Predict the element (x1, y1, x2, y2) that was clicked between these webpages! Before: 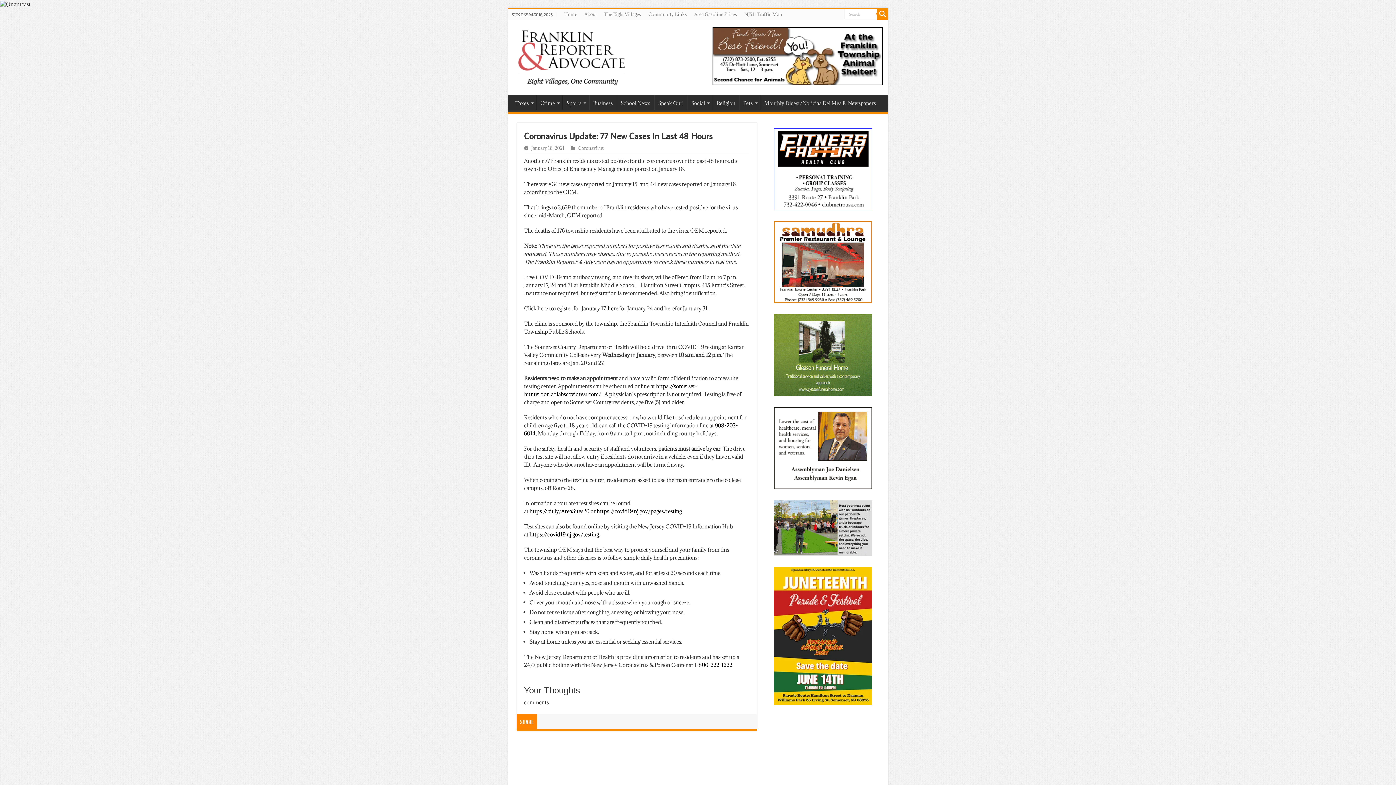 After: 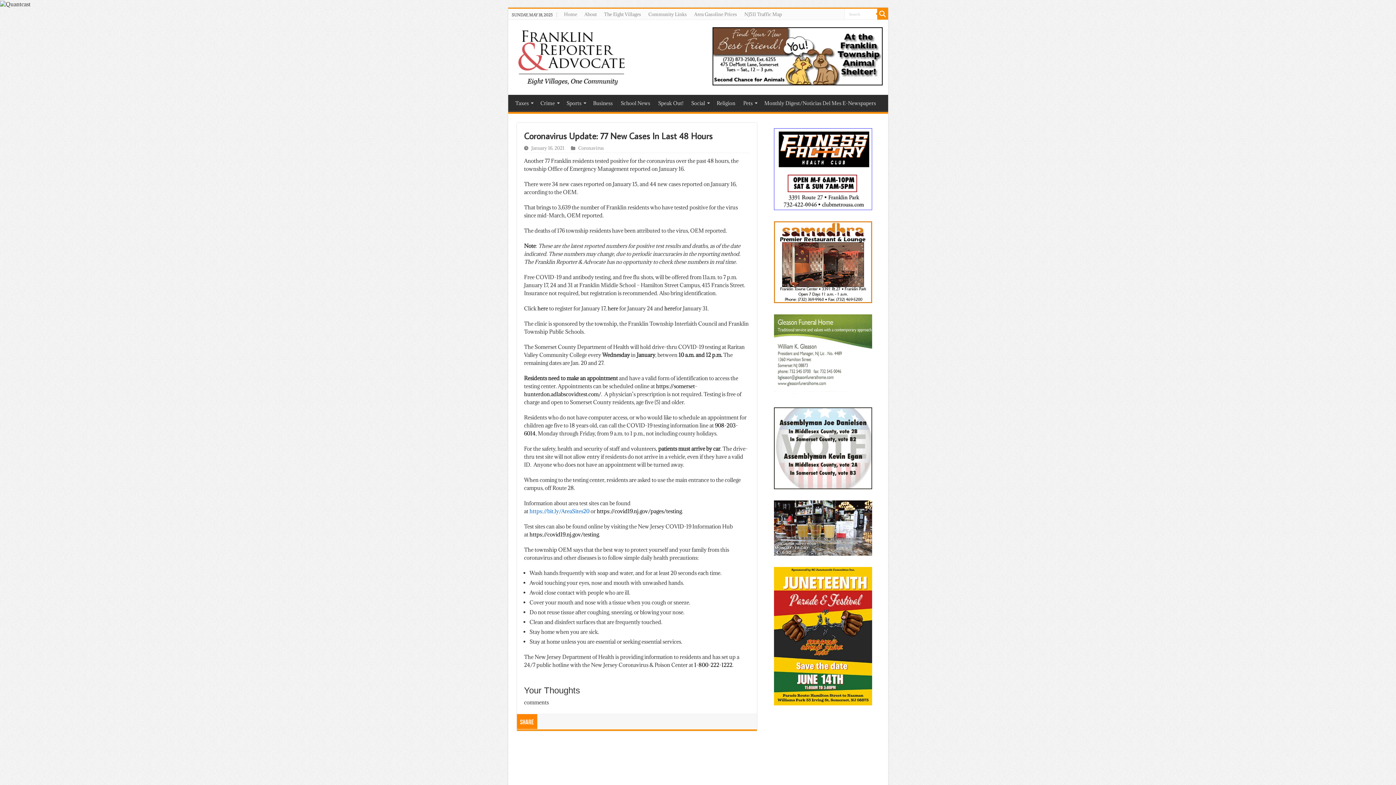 Action: bbox: (529, 507, 589, 514) label: https://bit.ly/AreaSites20